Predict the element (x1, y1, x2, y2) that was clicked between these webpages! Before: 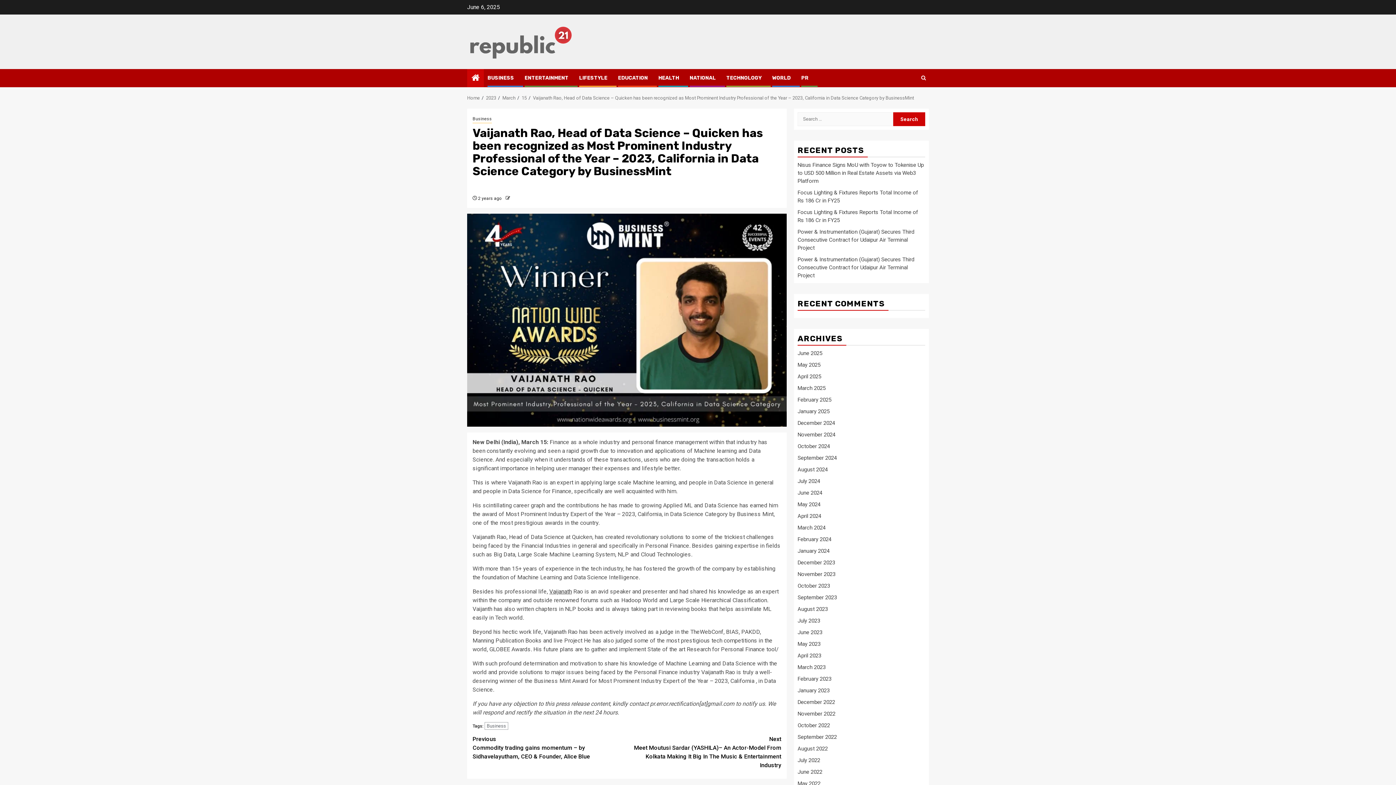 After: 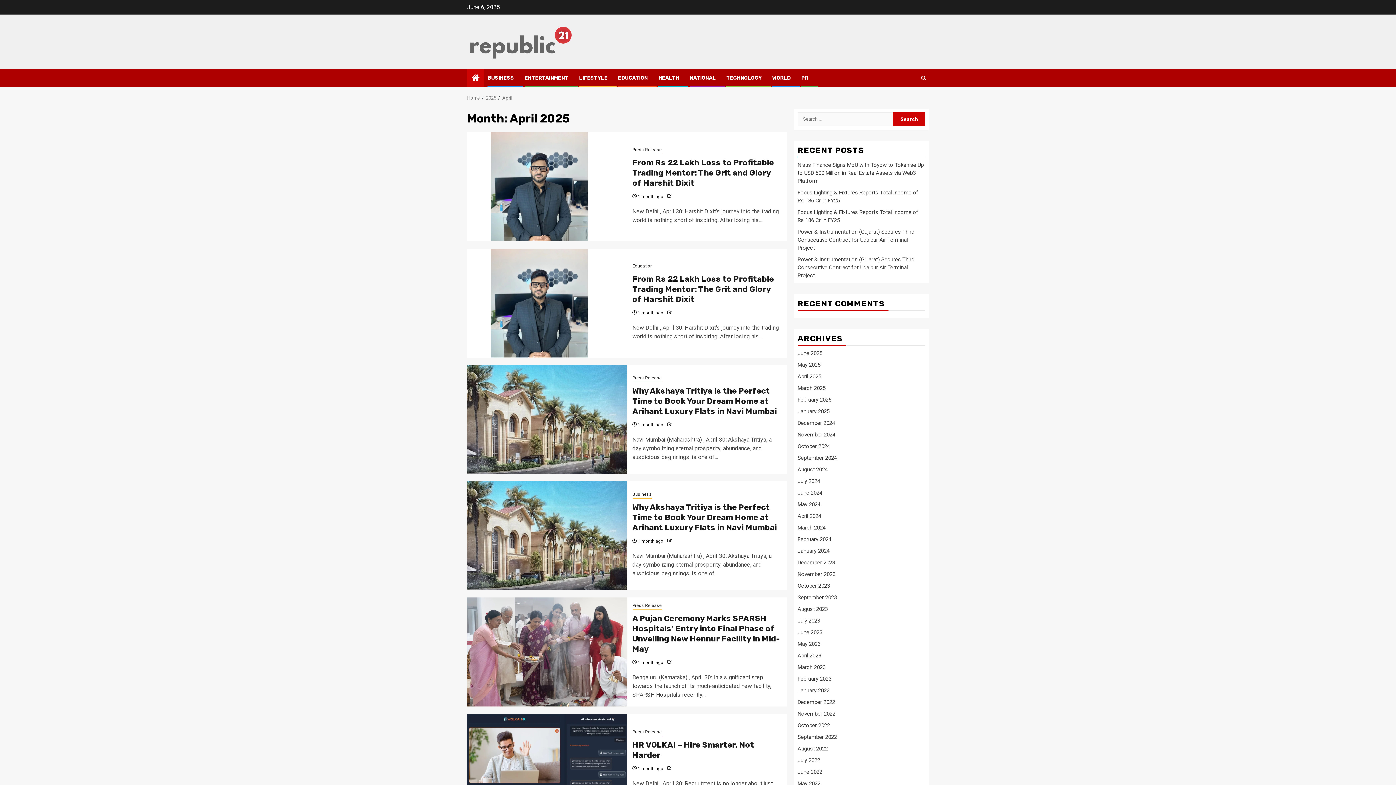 Action: label: April 2025 bbox: (797, 373, 821, 379)